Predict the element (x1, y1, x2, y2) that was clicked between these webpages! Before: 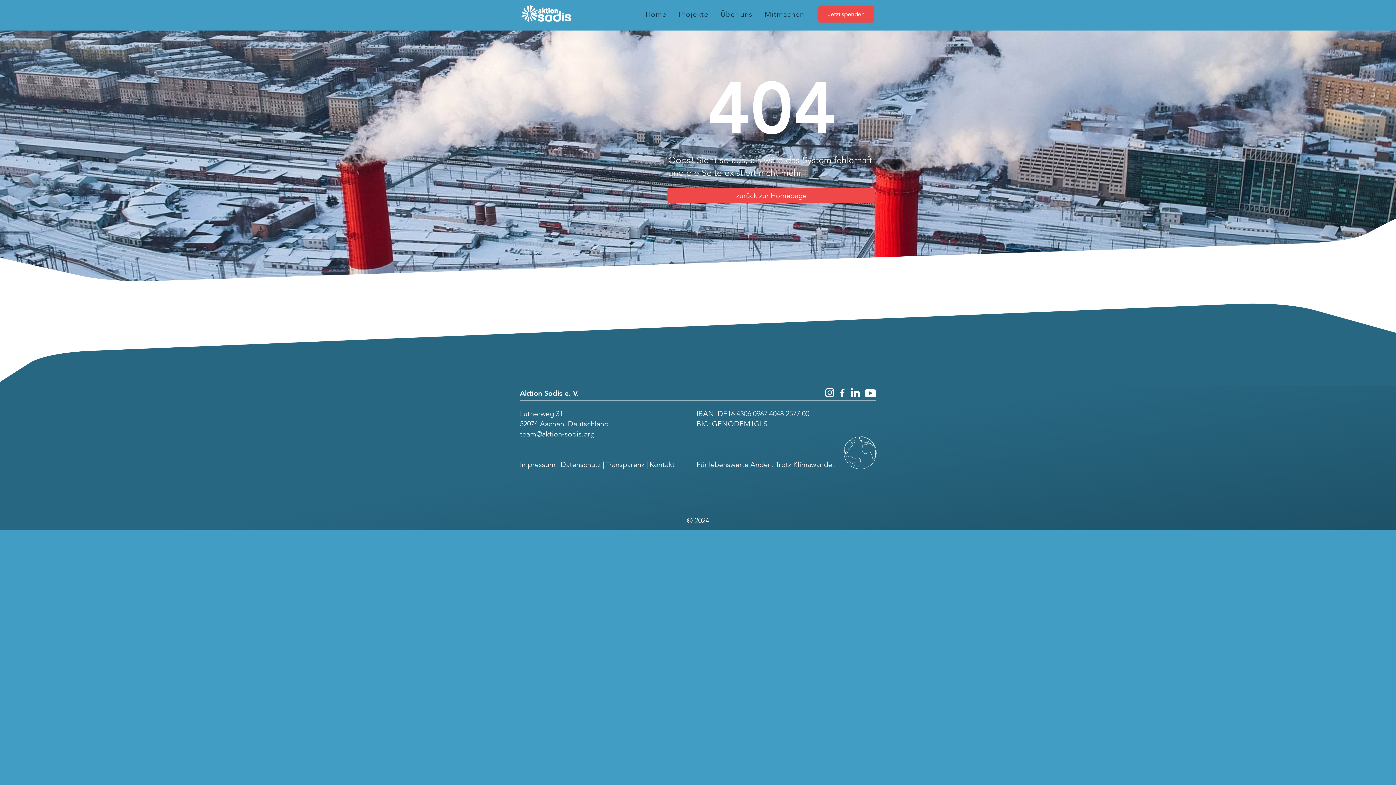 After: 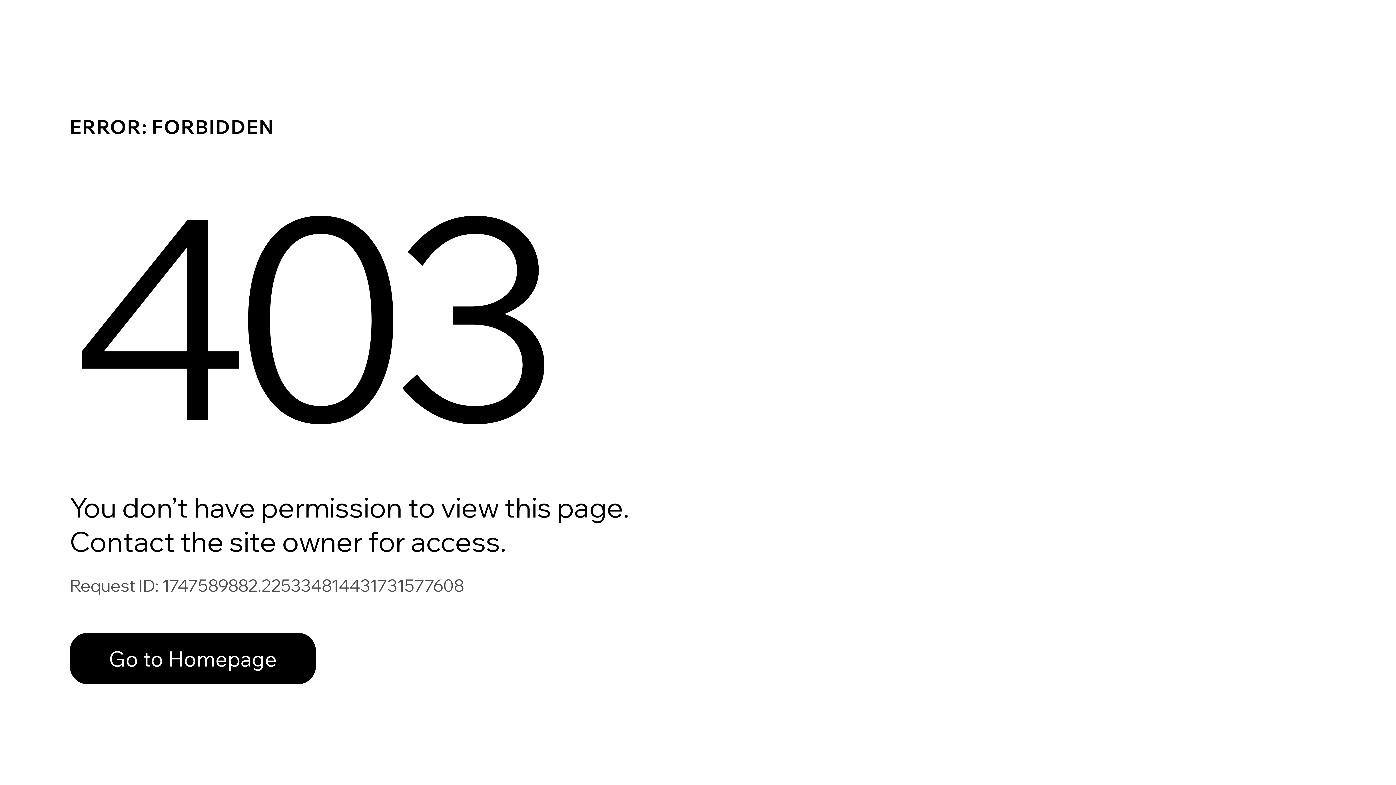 Action: label: zurück zur Homepage bbox: (667, 188, 875, 202)